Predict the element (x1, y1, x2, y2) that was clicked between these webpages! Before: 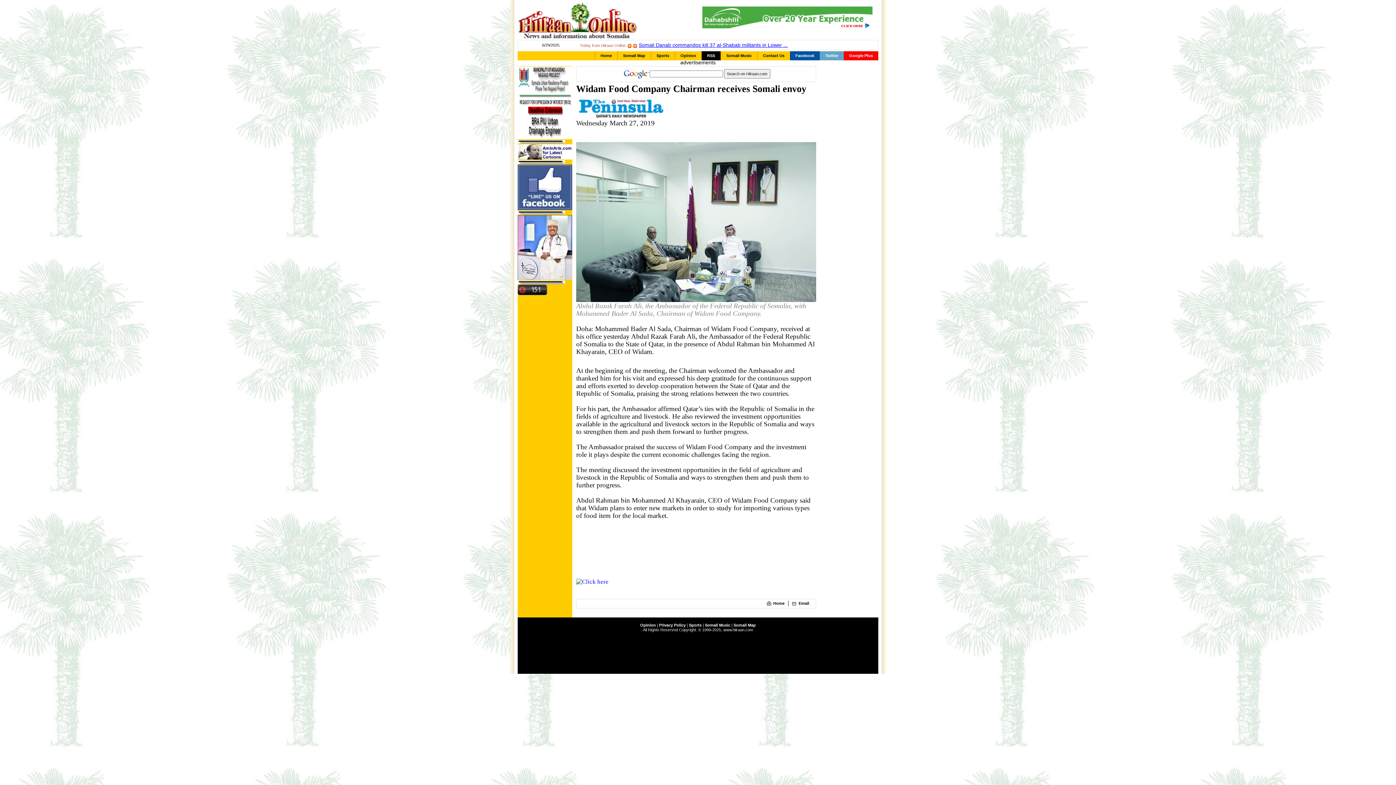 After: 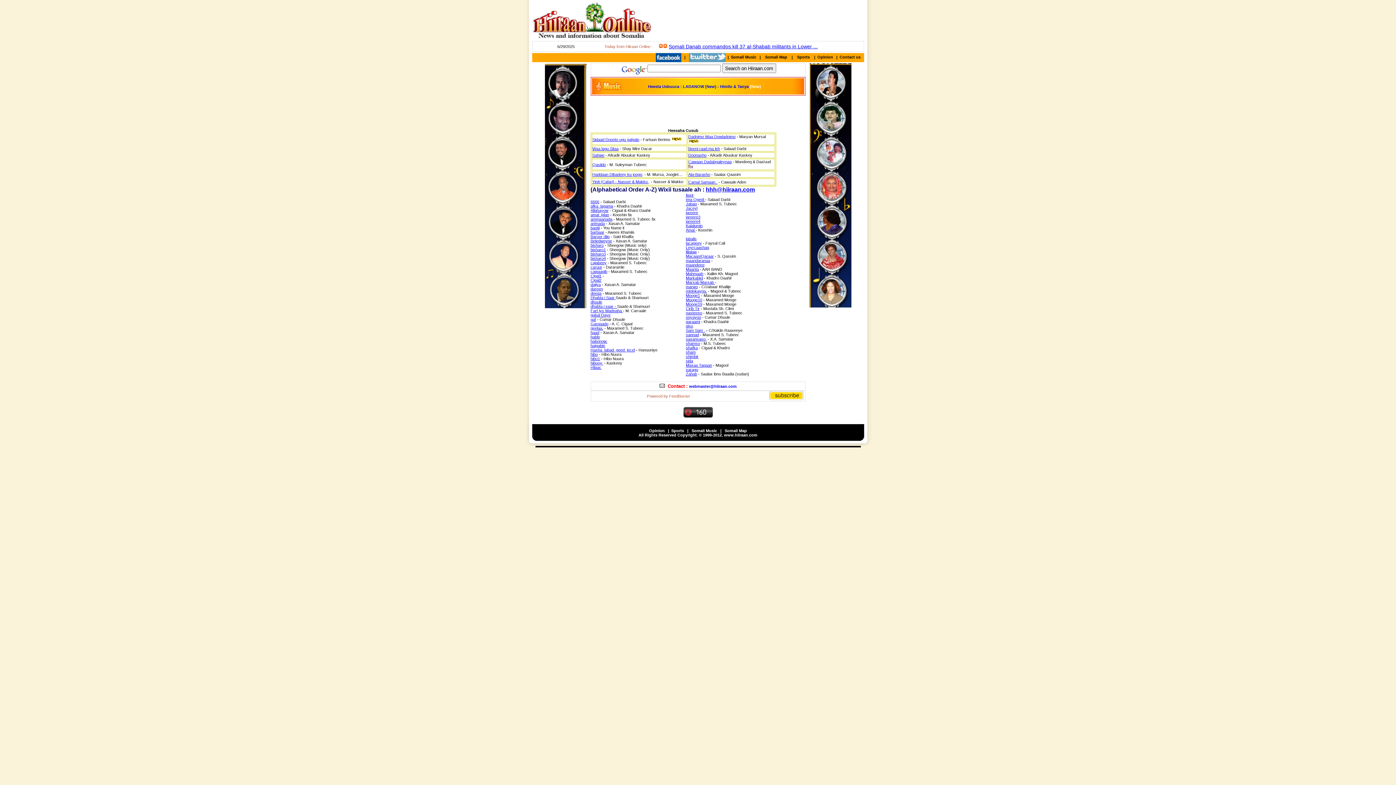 Action: label: Somali Music bbox: (721, 51, 757, 60)